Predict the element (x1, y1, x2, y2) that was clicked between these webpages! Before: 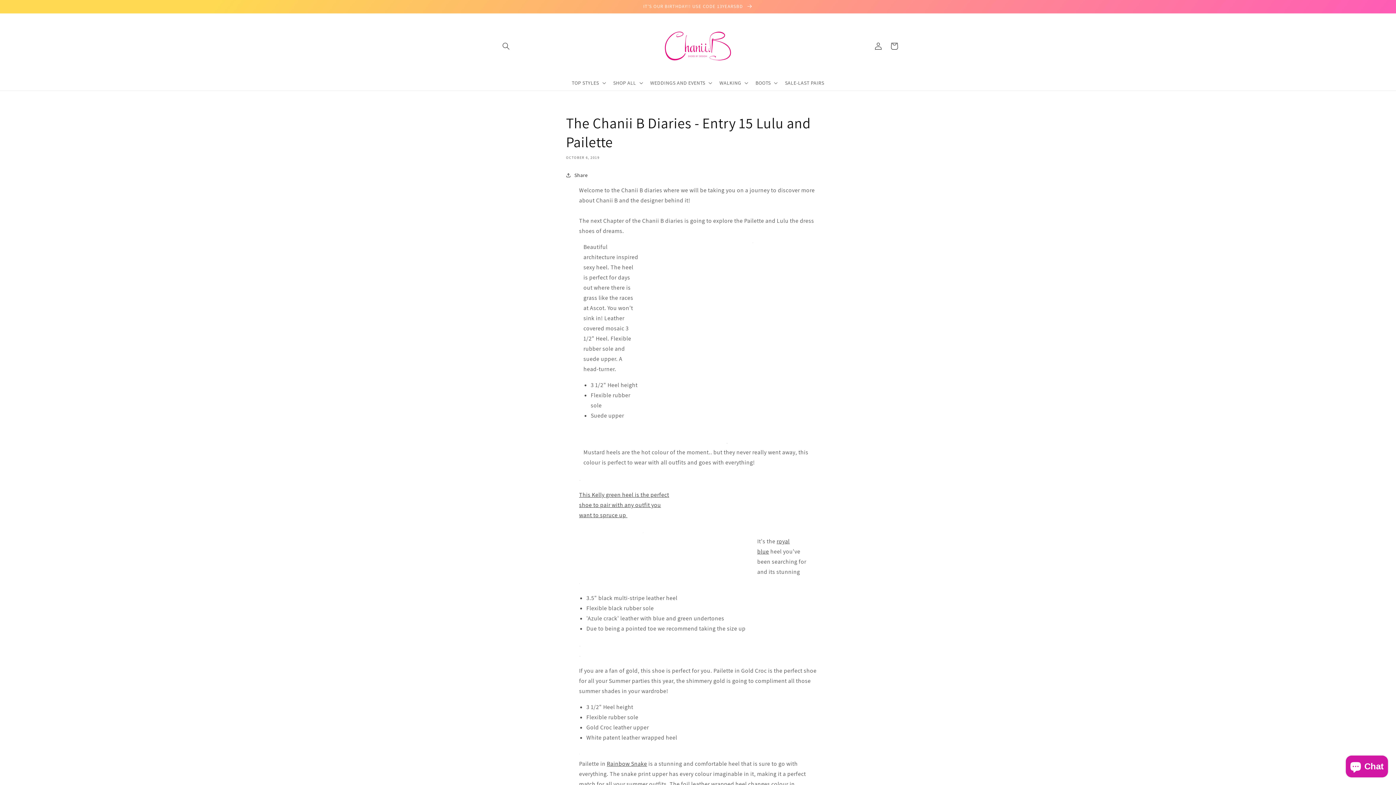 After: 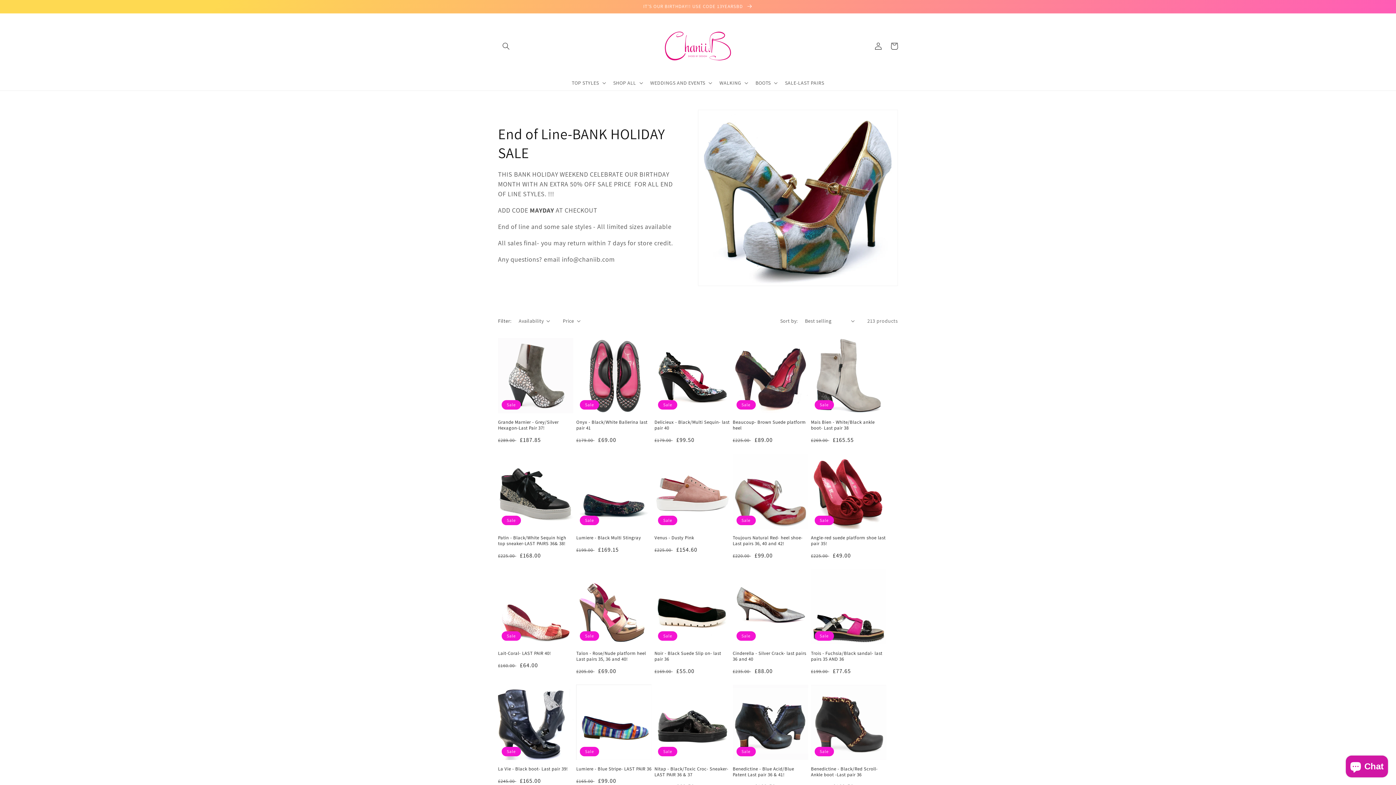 Action: label: IT'S OUR BIRTHDAY!! USE CODE 13YEARSBD  bbox: (0, 0, 1396, 13)